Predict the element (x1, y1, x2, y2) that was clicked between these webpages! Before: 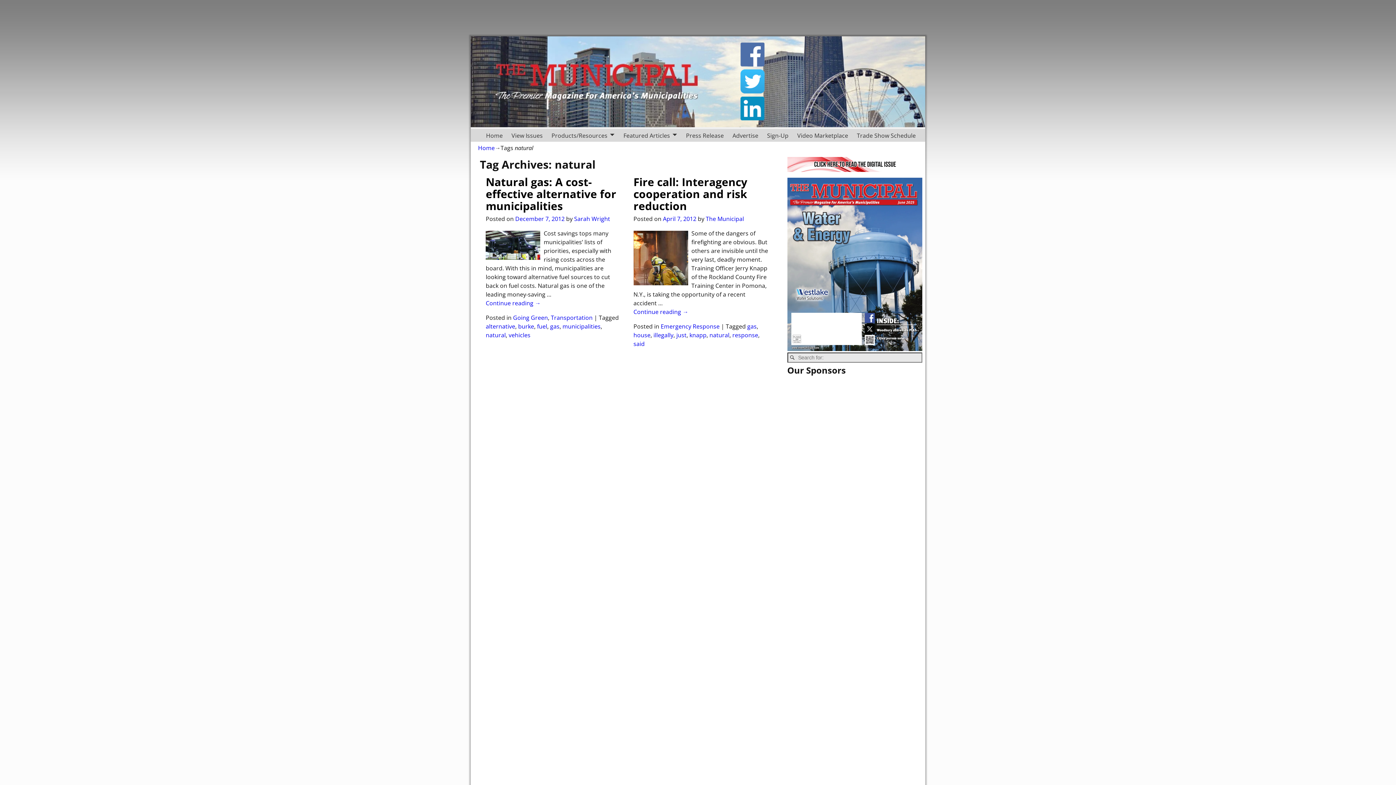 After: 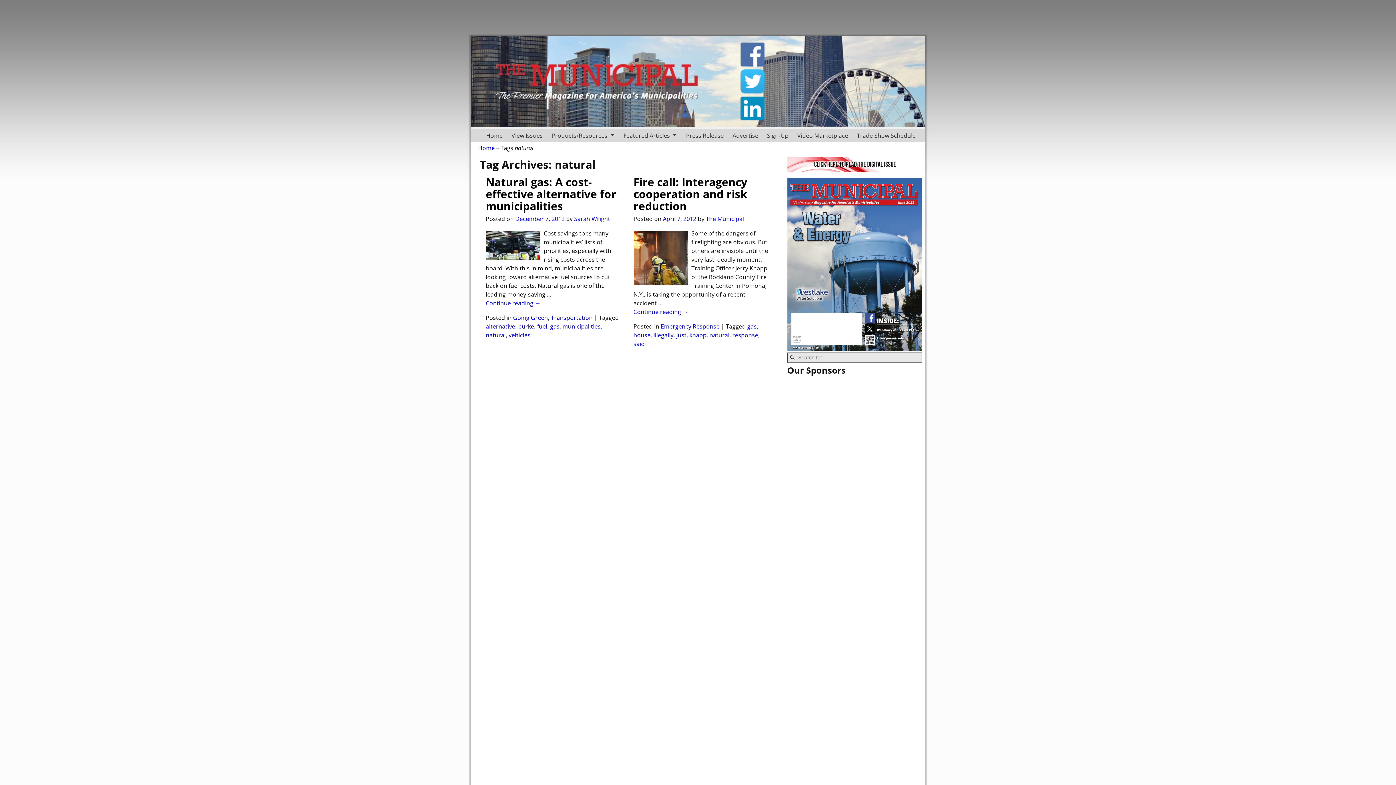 Action: bbox: (709, 331, 729, 339) label: natural